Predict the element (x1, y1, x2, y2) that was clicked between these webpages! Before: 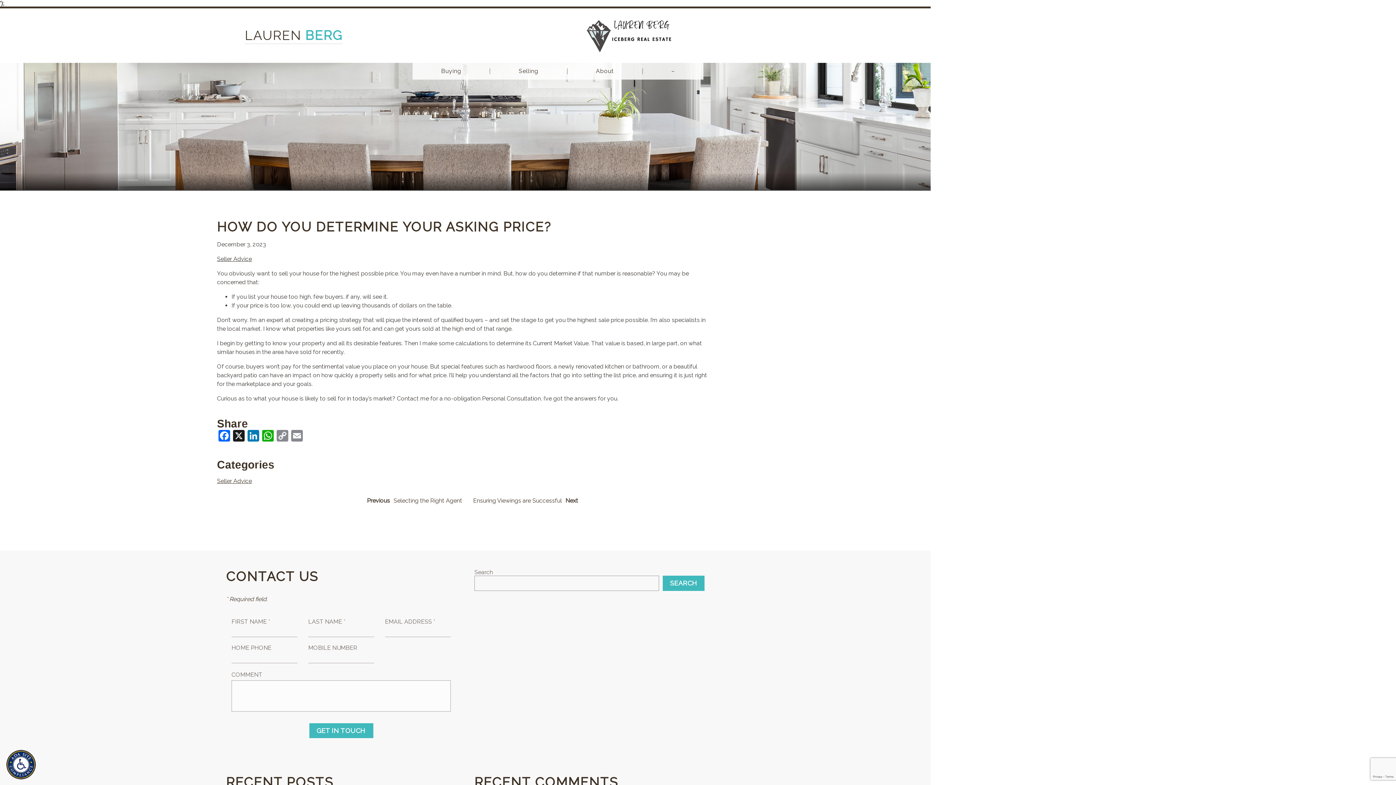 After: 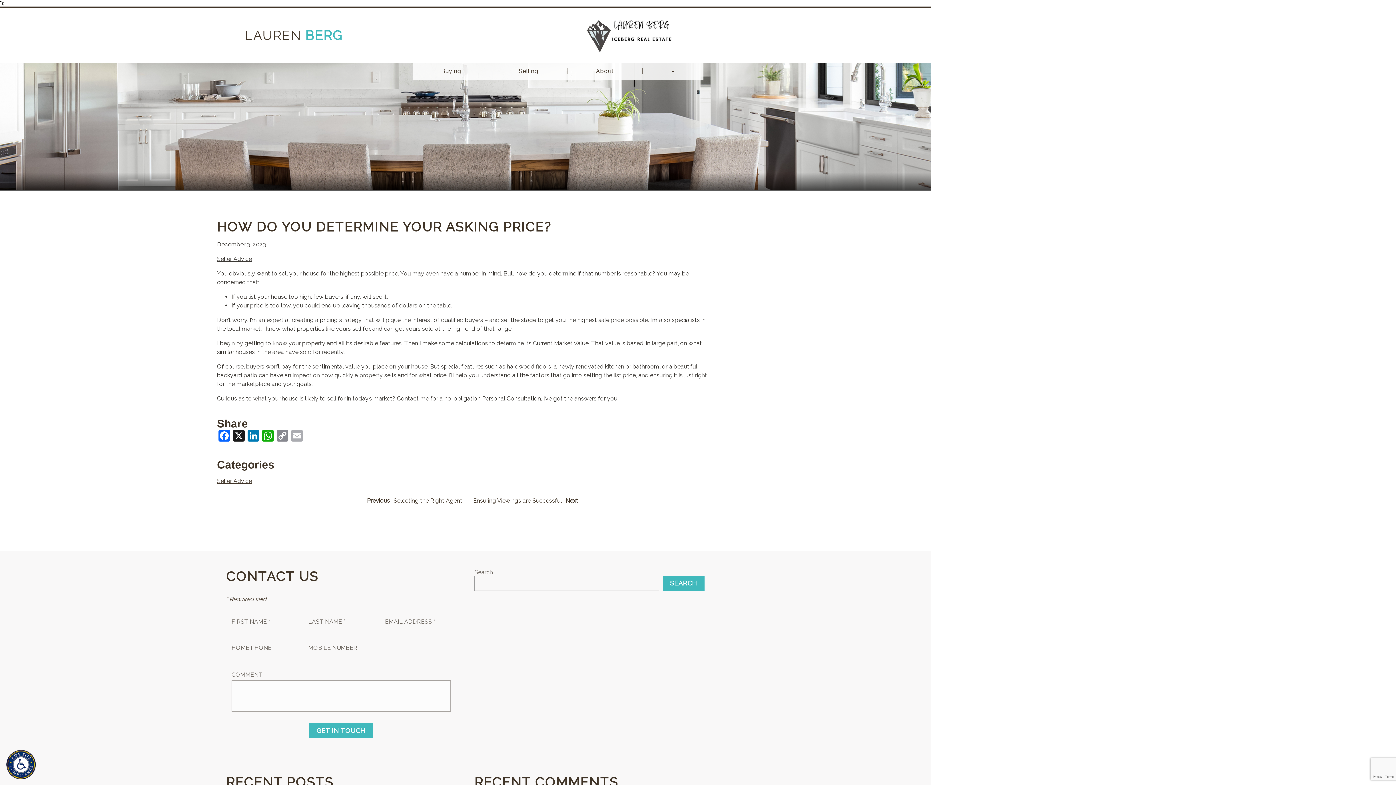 Action: label: Email bbox: (289, 430, 304, 444)